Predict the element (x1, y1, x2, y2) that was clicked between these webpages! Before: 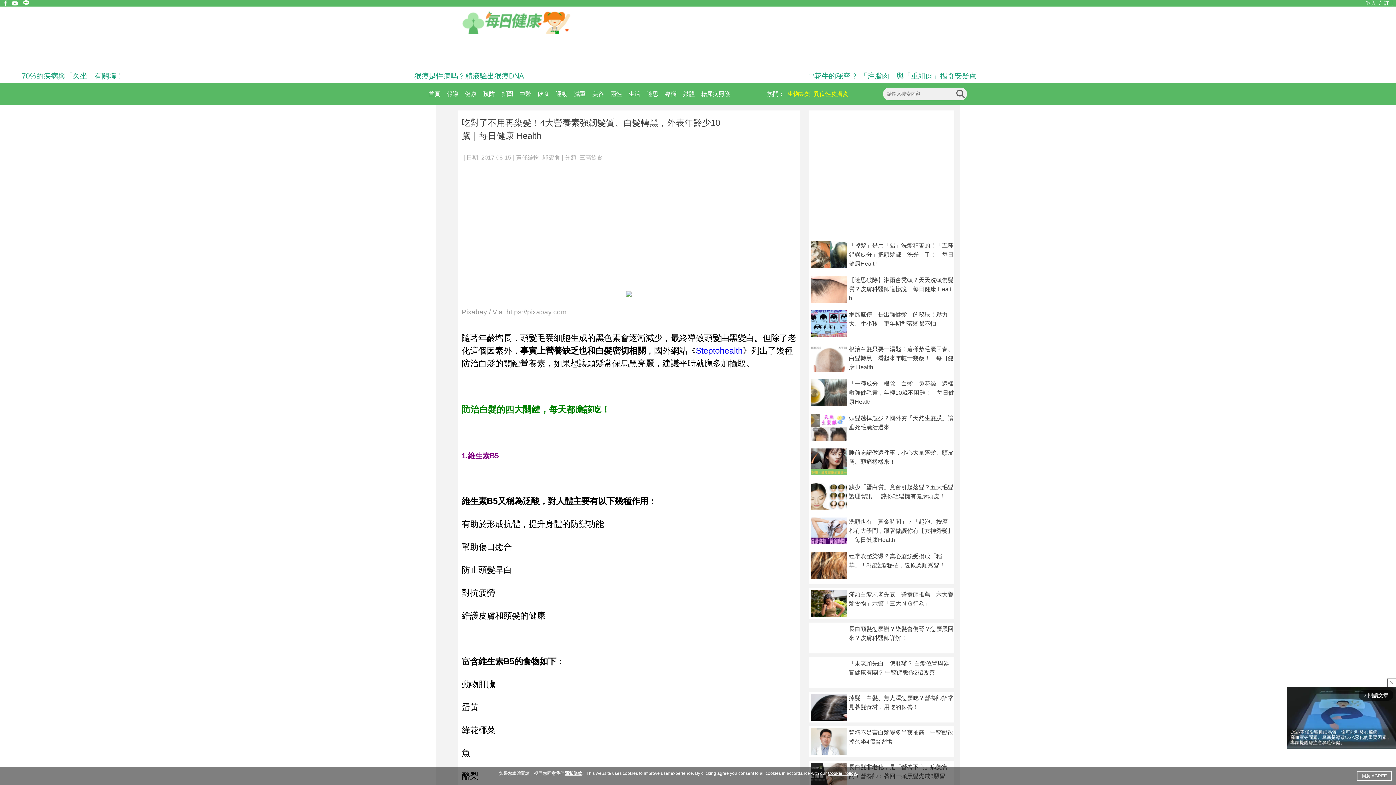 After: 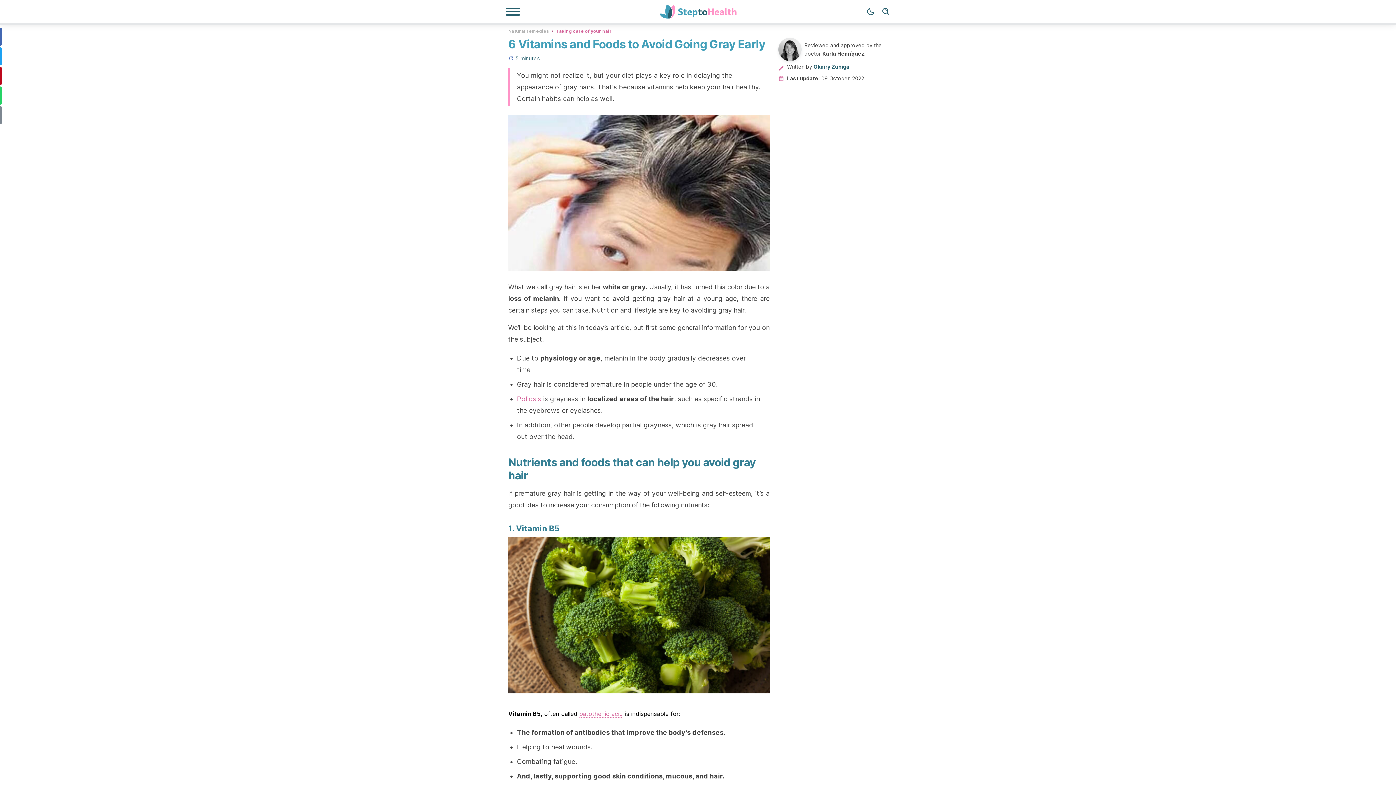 Action: bbox: (696, 346, 742, 355) label: Steptohealth